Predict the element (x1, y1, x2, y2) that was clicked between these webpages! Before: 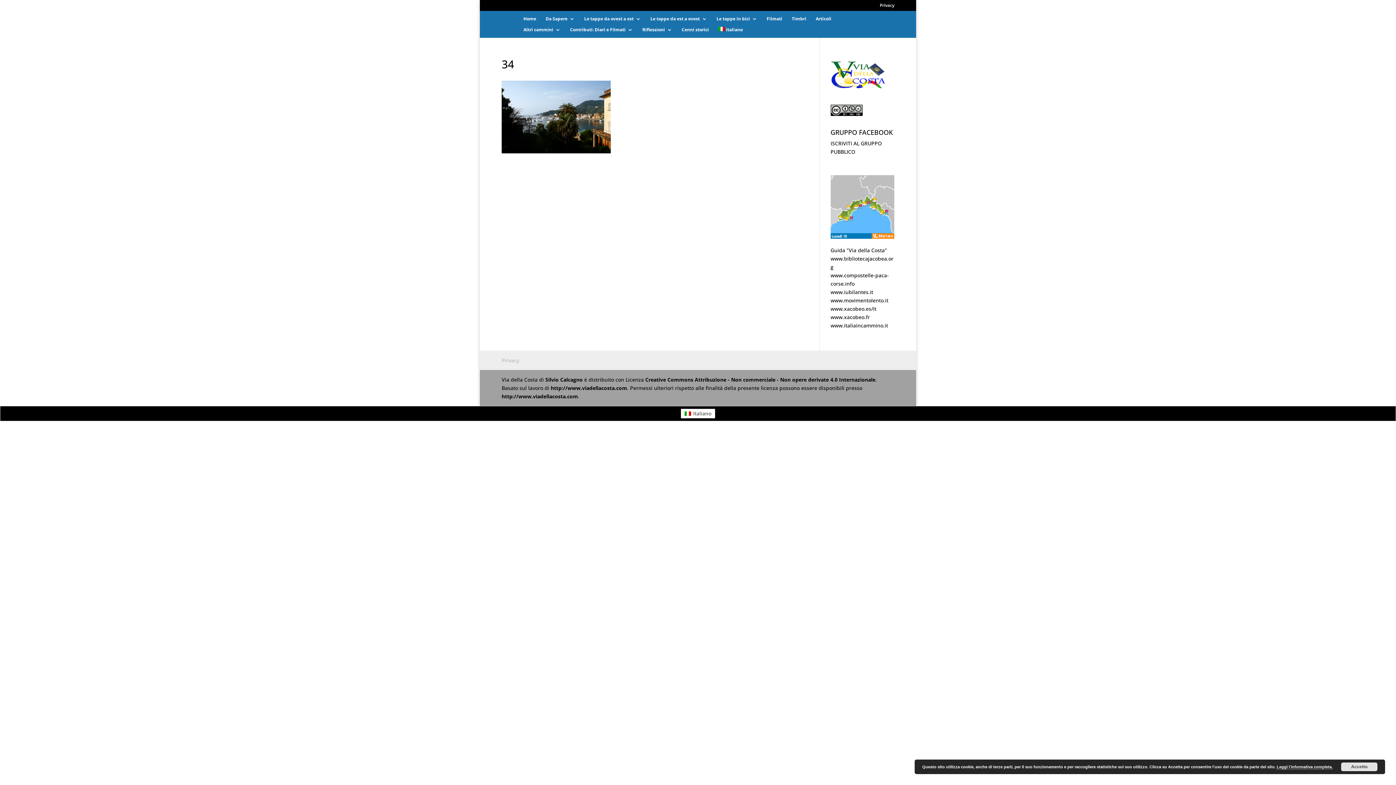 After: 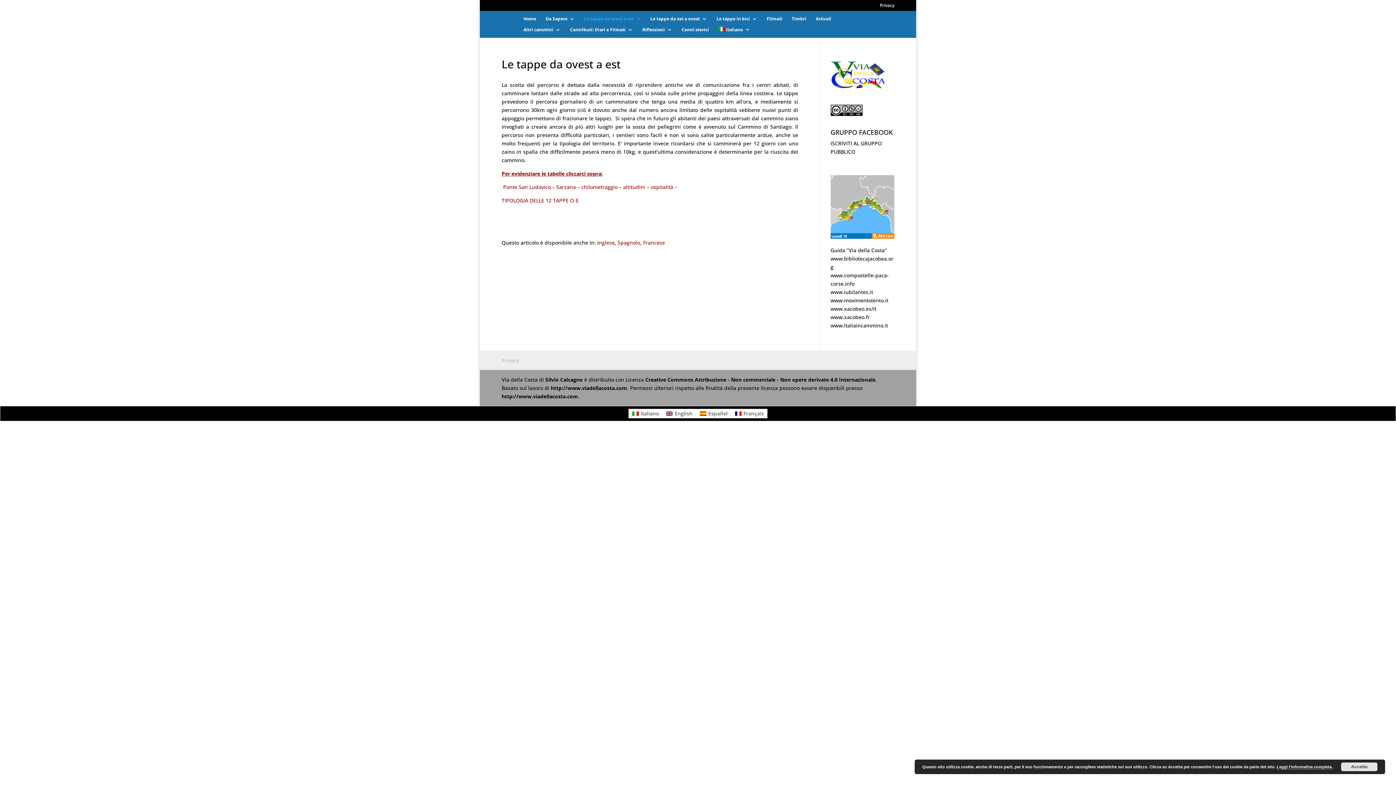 Action: label: Le tappe da ovest a est bbox: (584, 16, 641, 26)